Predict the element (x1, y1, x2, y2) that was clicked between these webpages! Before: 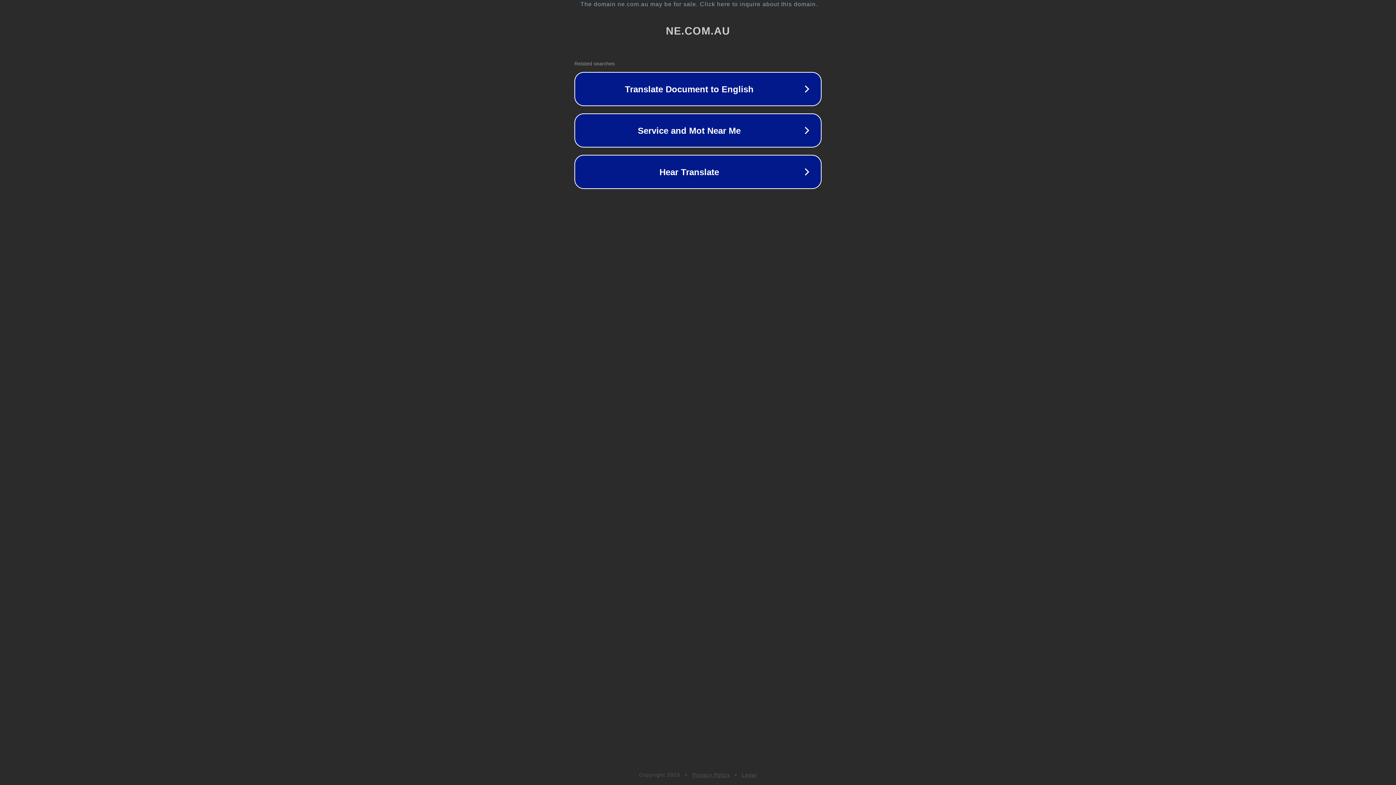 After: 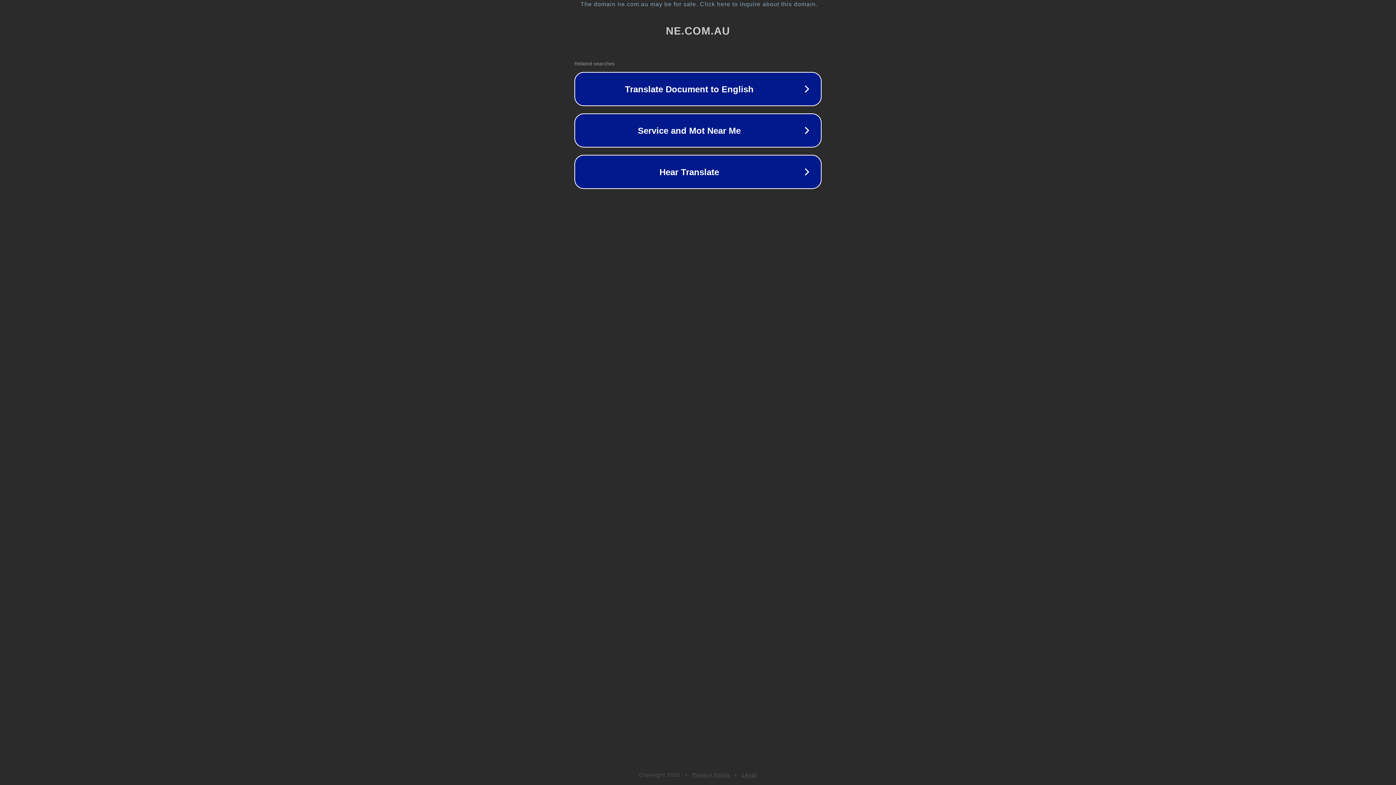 Action: label: Privacy Policy bbox: (692, 772, 730, 778)